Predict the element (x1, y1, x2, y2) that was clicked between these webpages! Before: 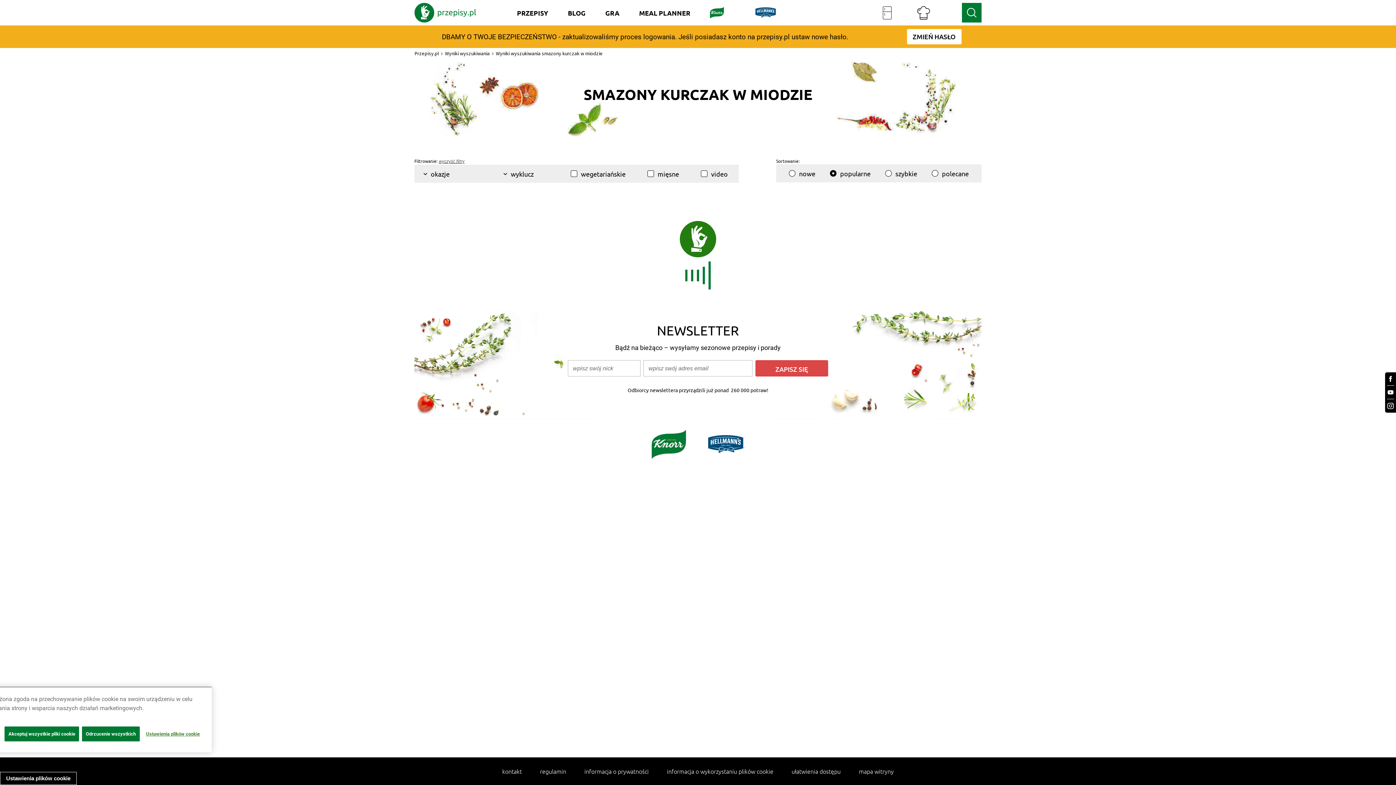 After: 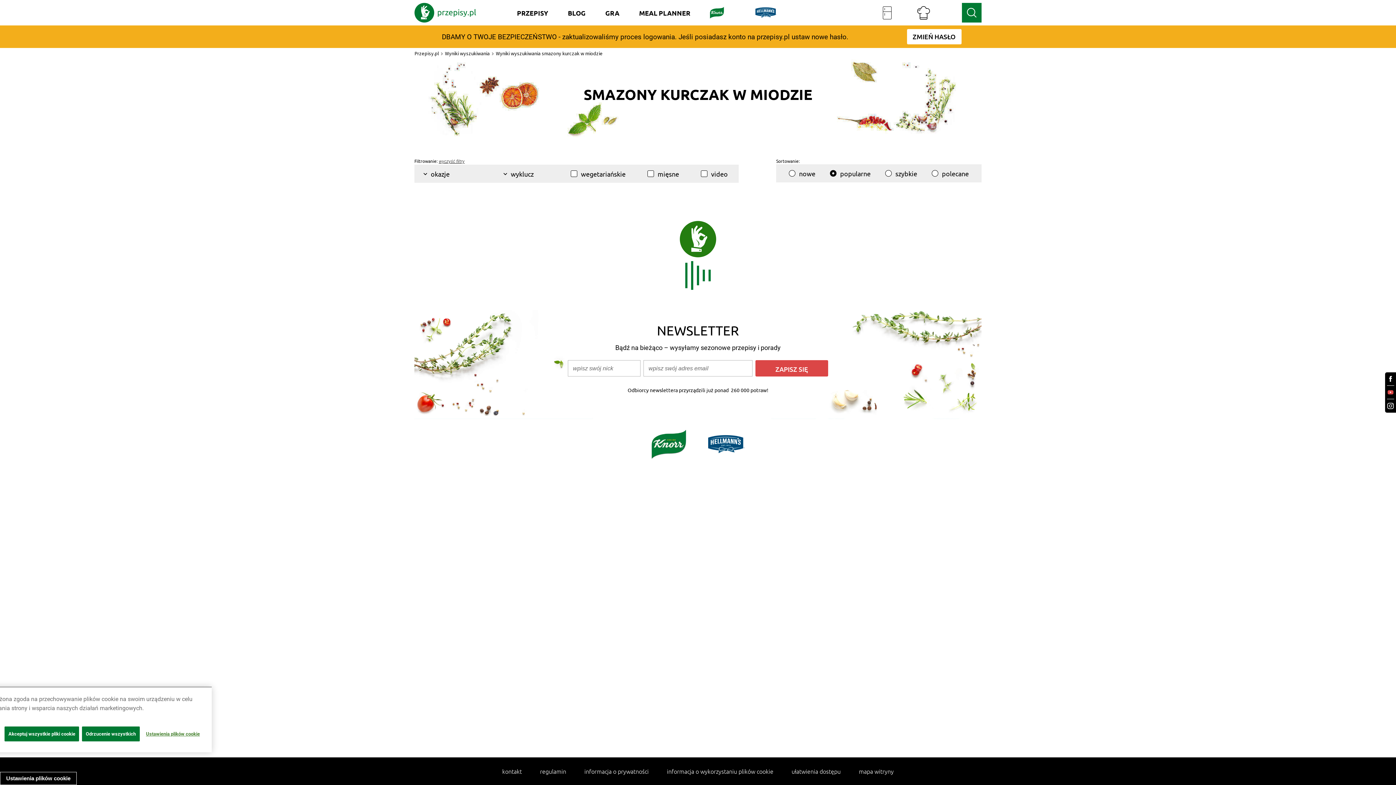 Action: bbox: (1387, 386, 1394, 399) label: youtube